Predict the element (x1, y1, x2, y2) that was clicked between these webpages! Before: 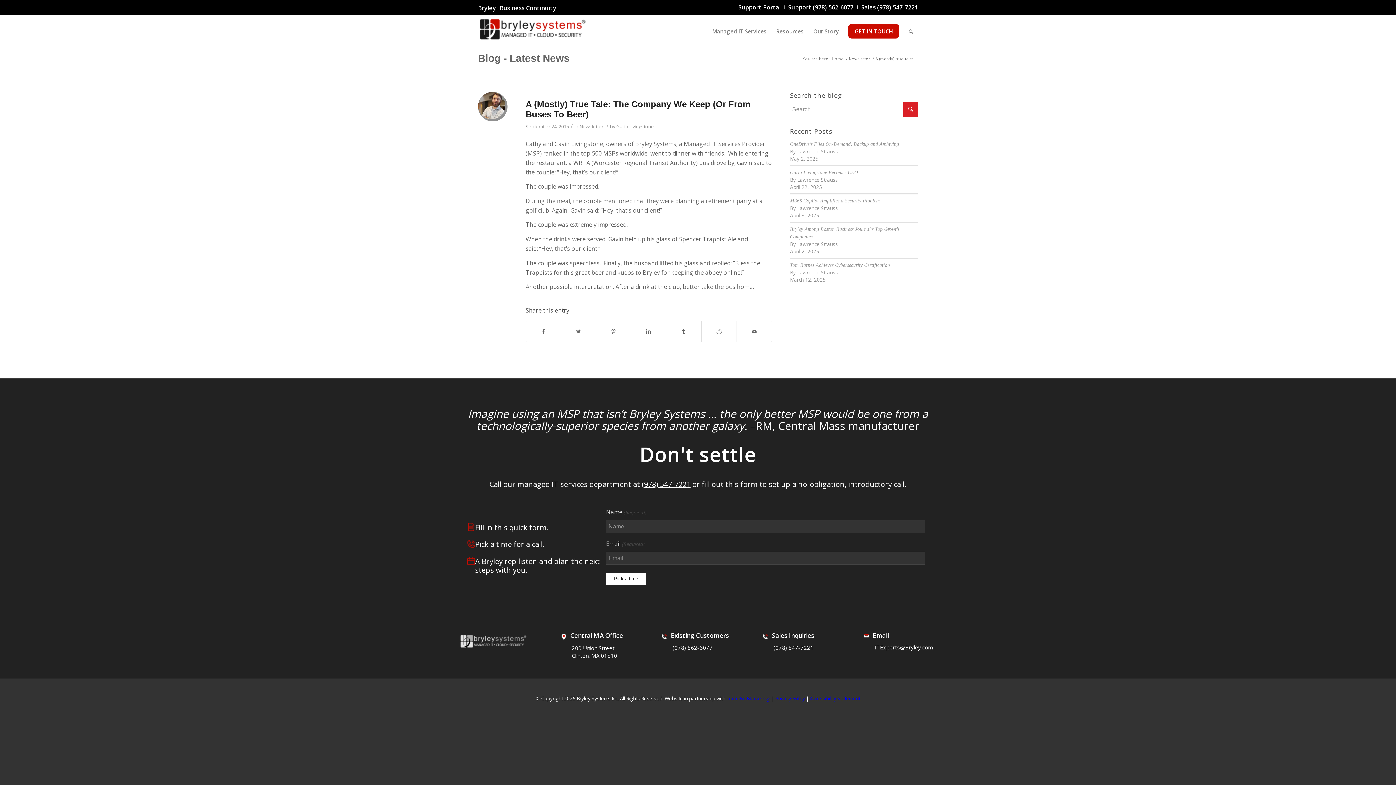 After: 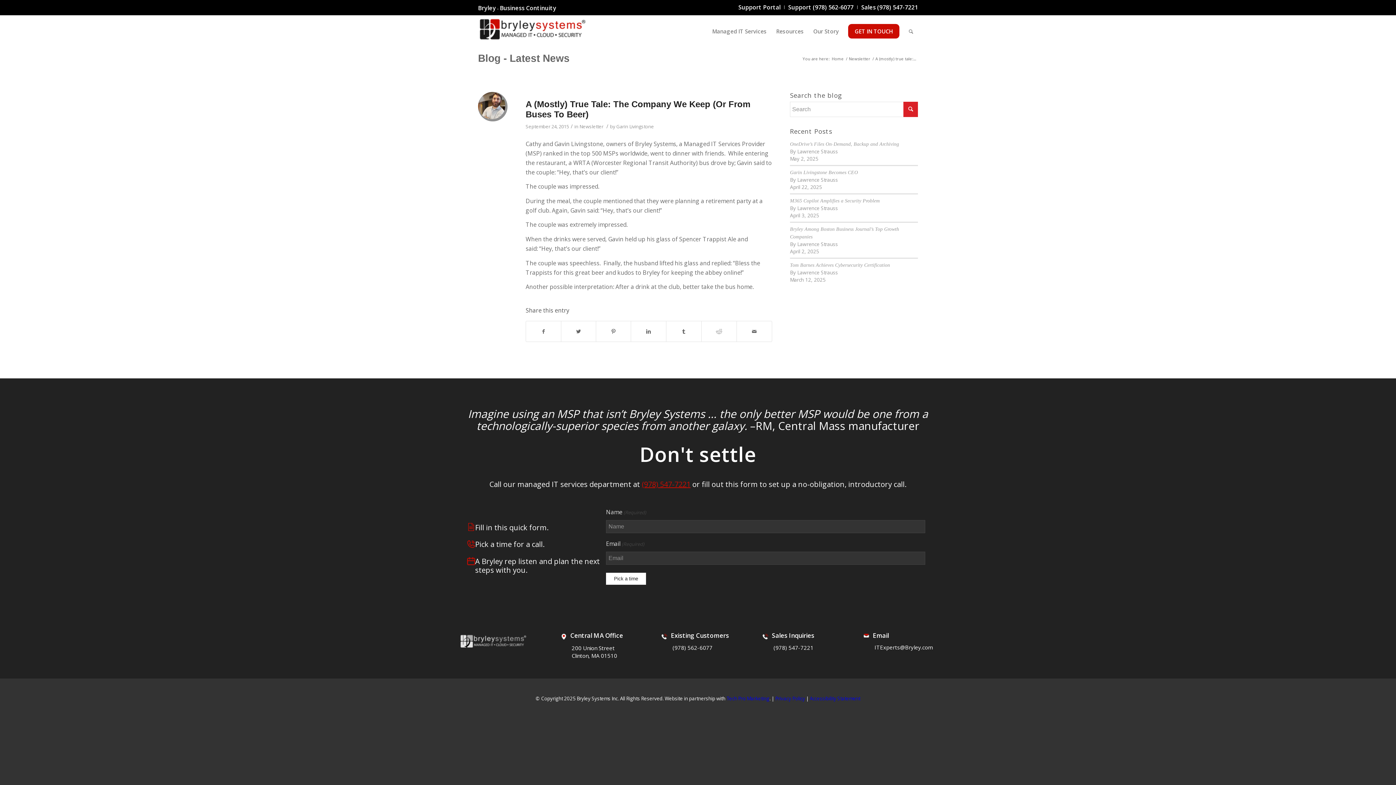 Action: bbox: (642, 479, 690, 489) label: (978) 547-7221